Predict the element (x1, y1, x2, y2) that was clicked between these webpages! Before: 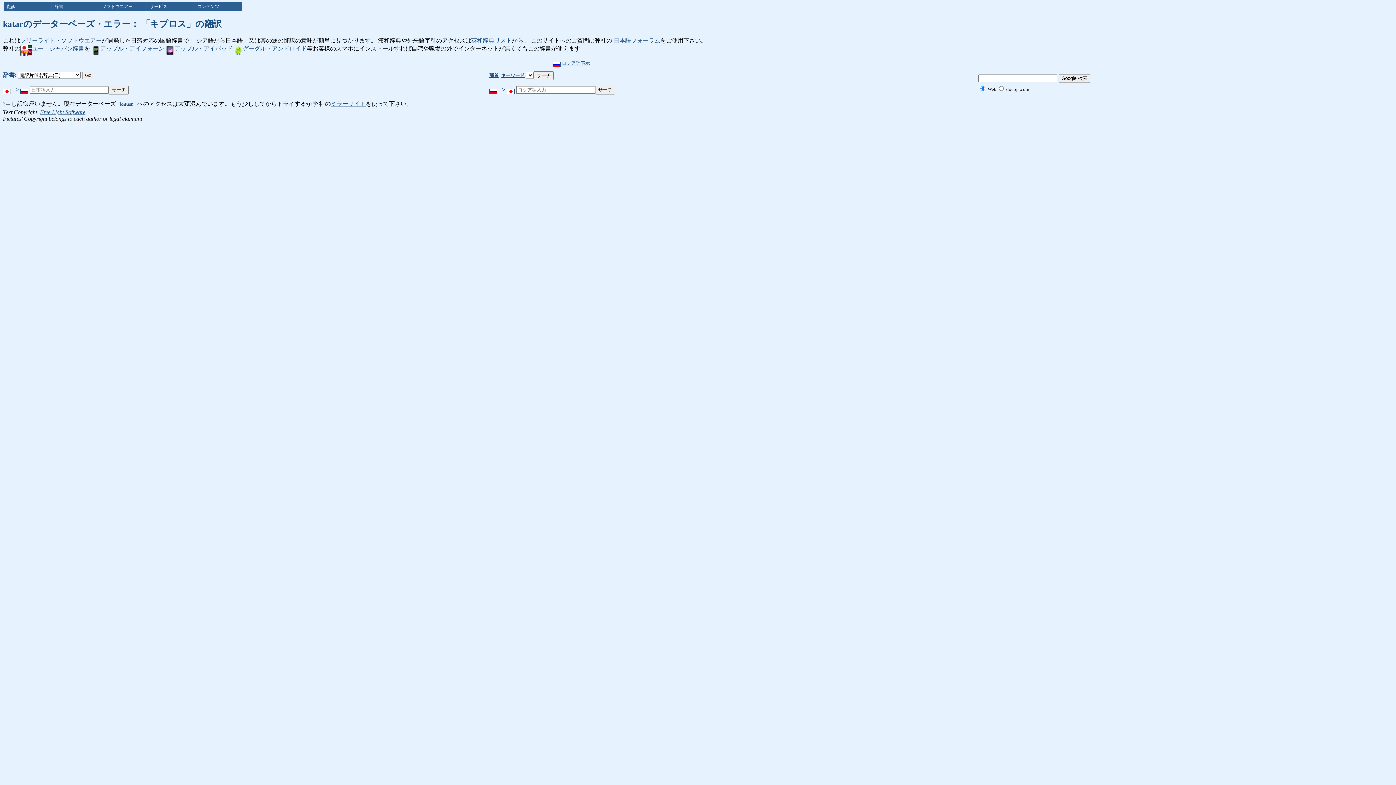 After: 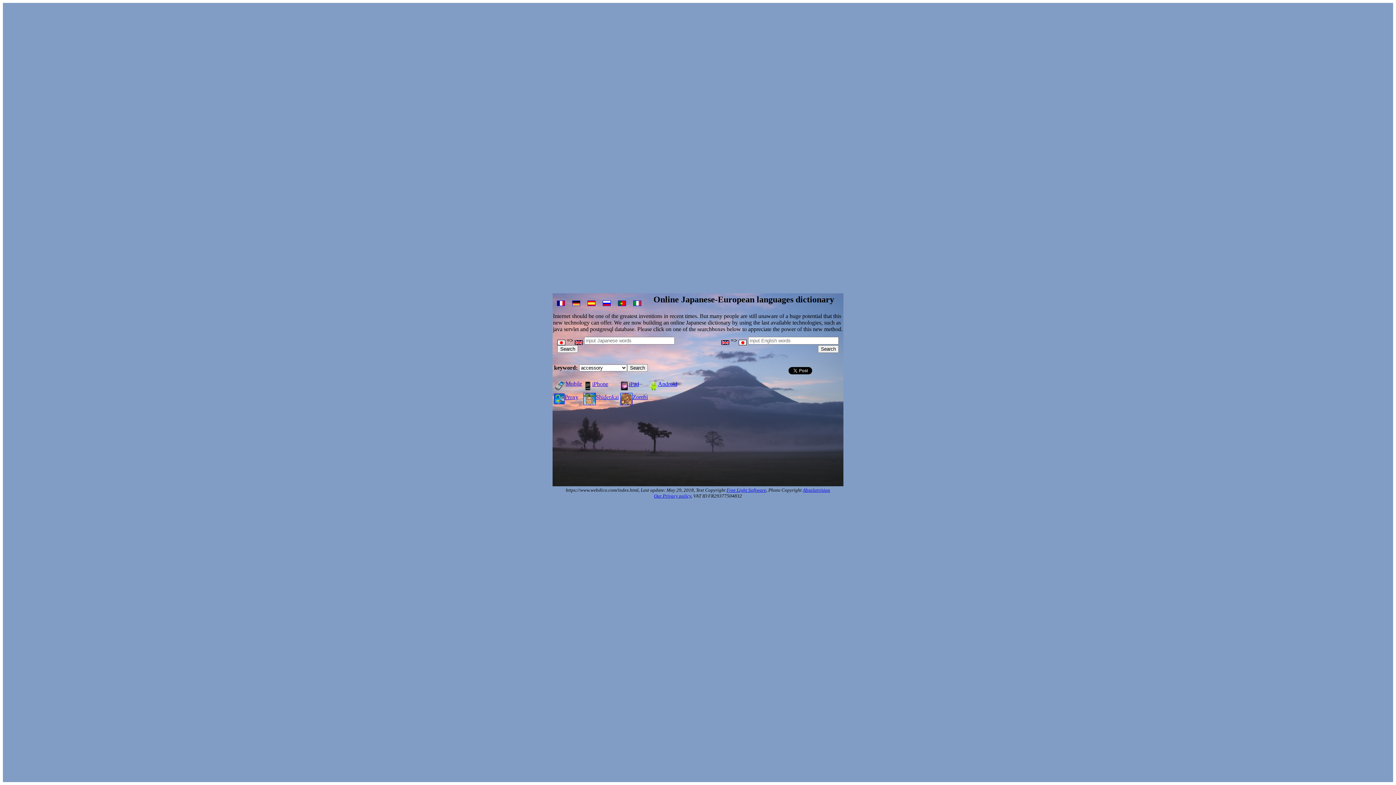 Action: label: ミラーサイト bbox: (330, 100, 365, 106)